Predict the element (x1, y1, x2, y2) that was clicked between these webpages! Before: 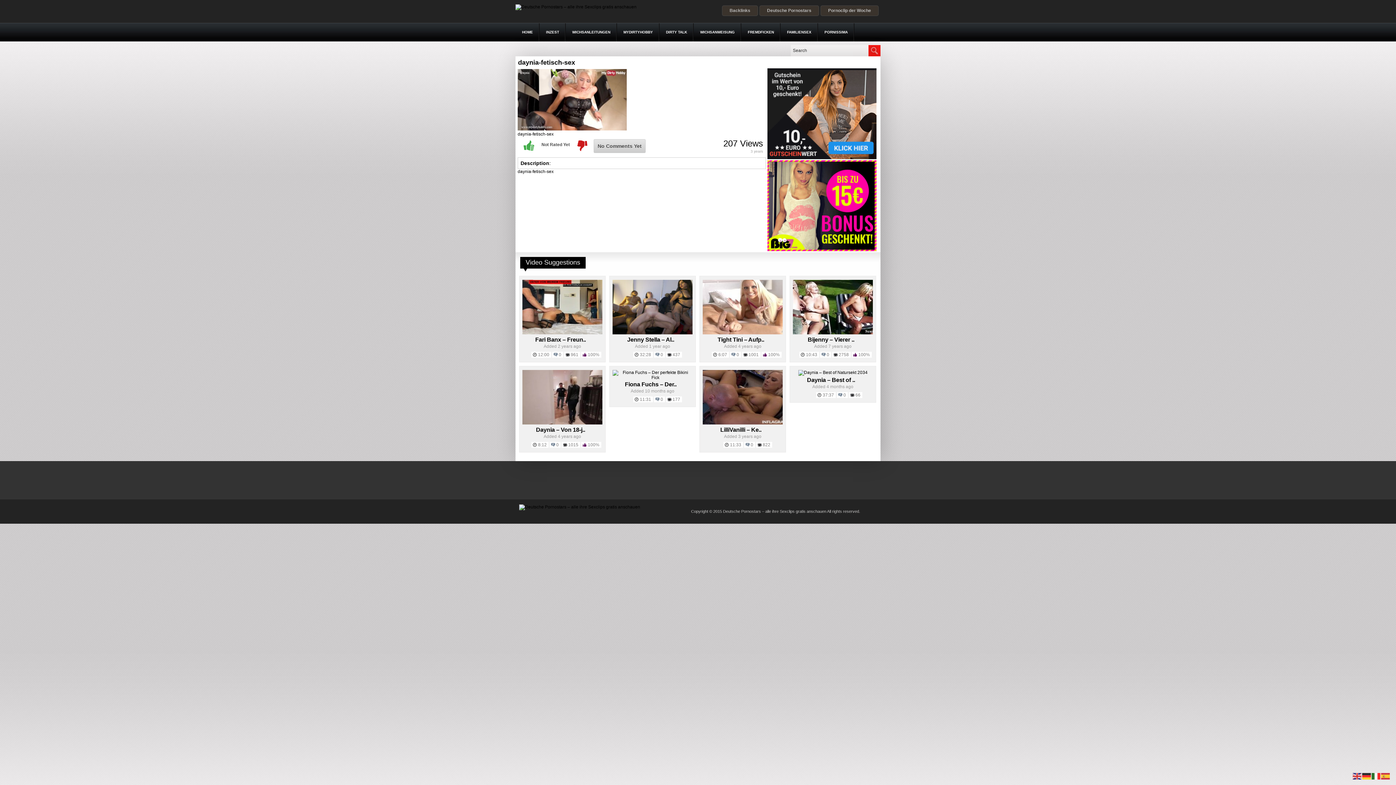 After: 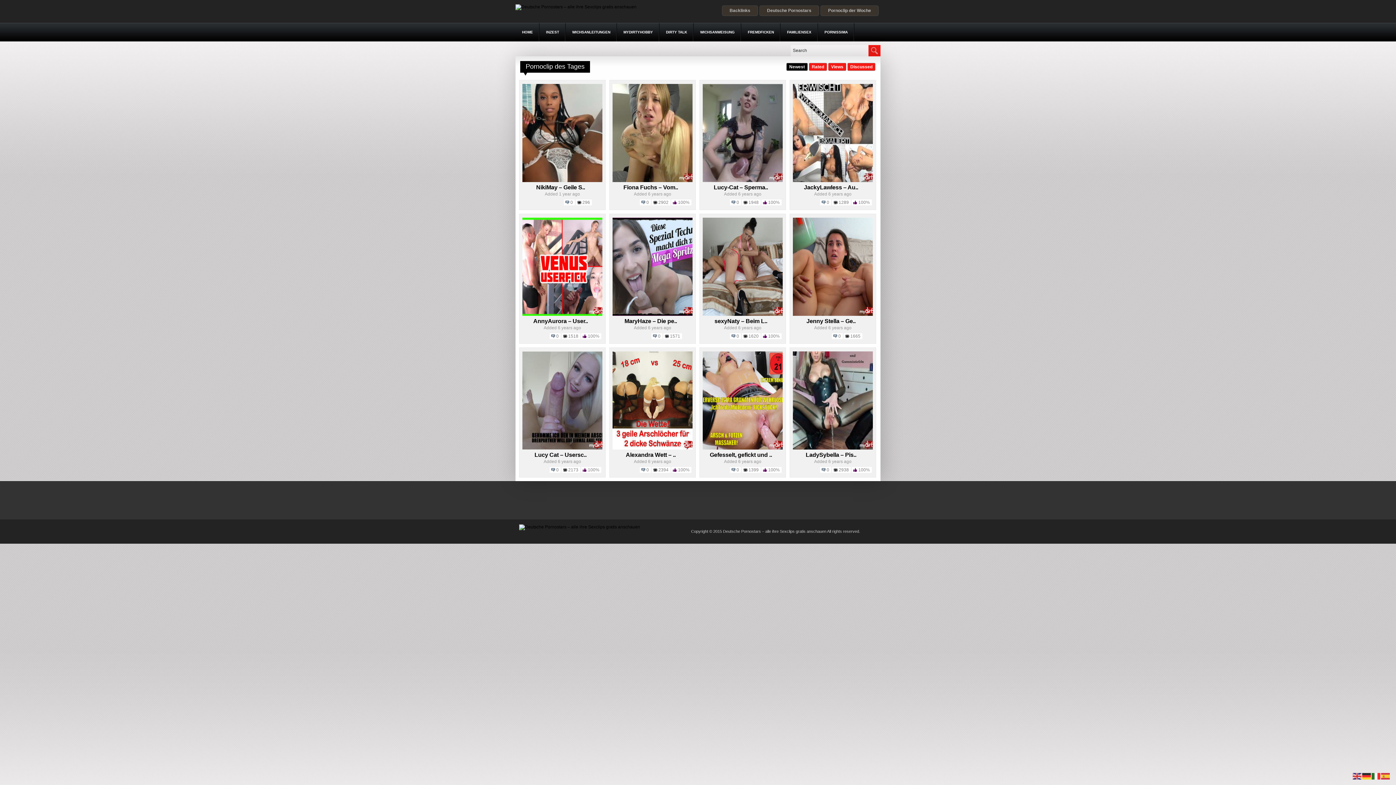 Action: label: Pornoclip der Woche bbox: (820, 5, 878, 16)